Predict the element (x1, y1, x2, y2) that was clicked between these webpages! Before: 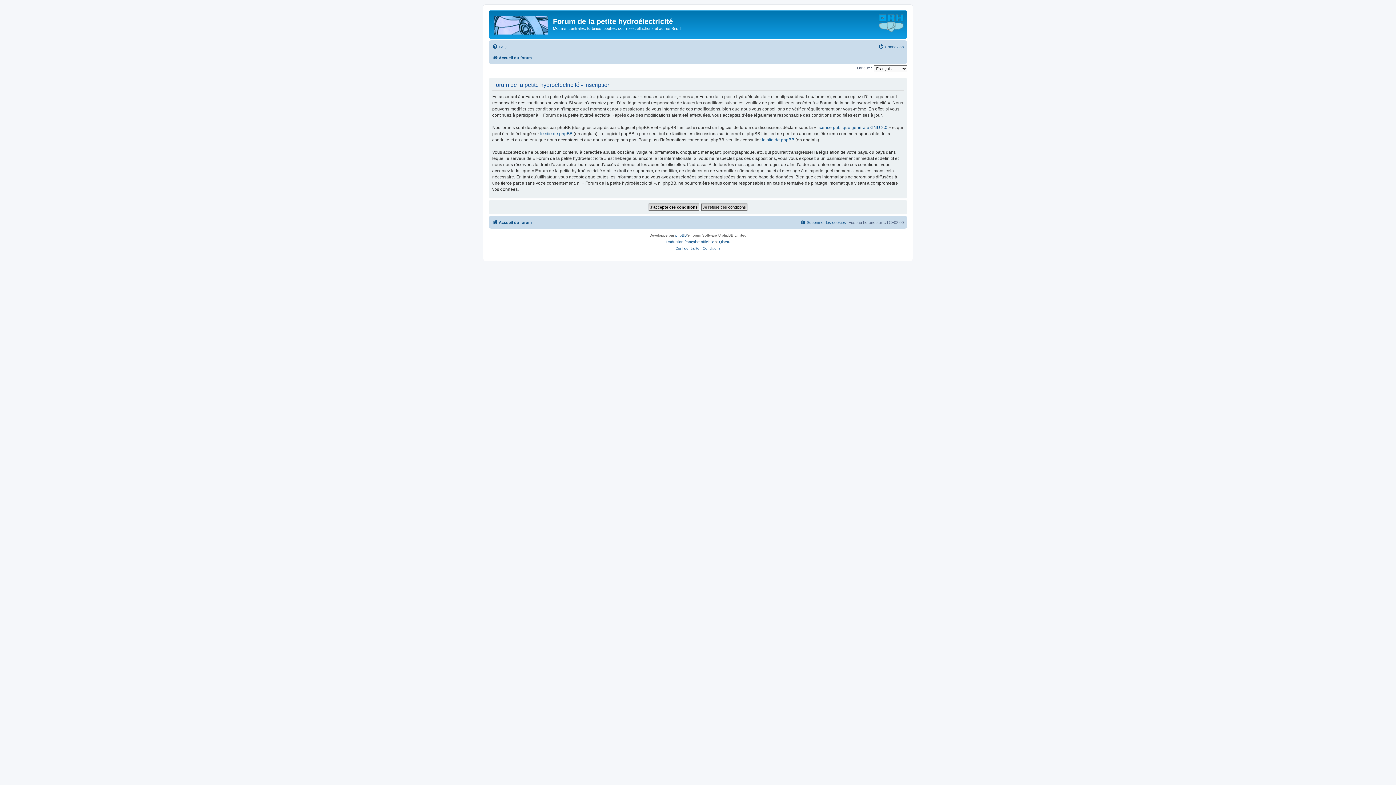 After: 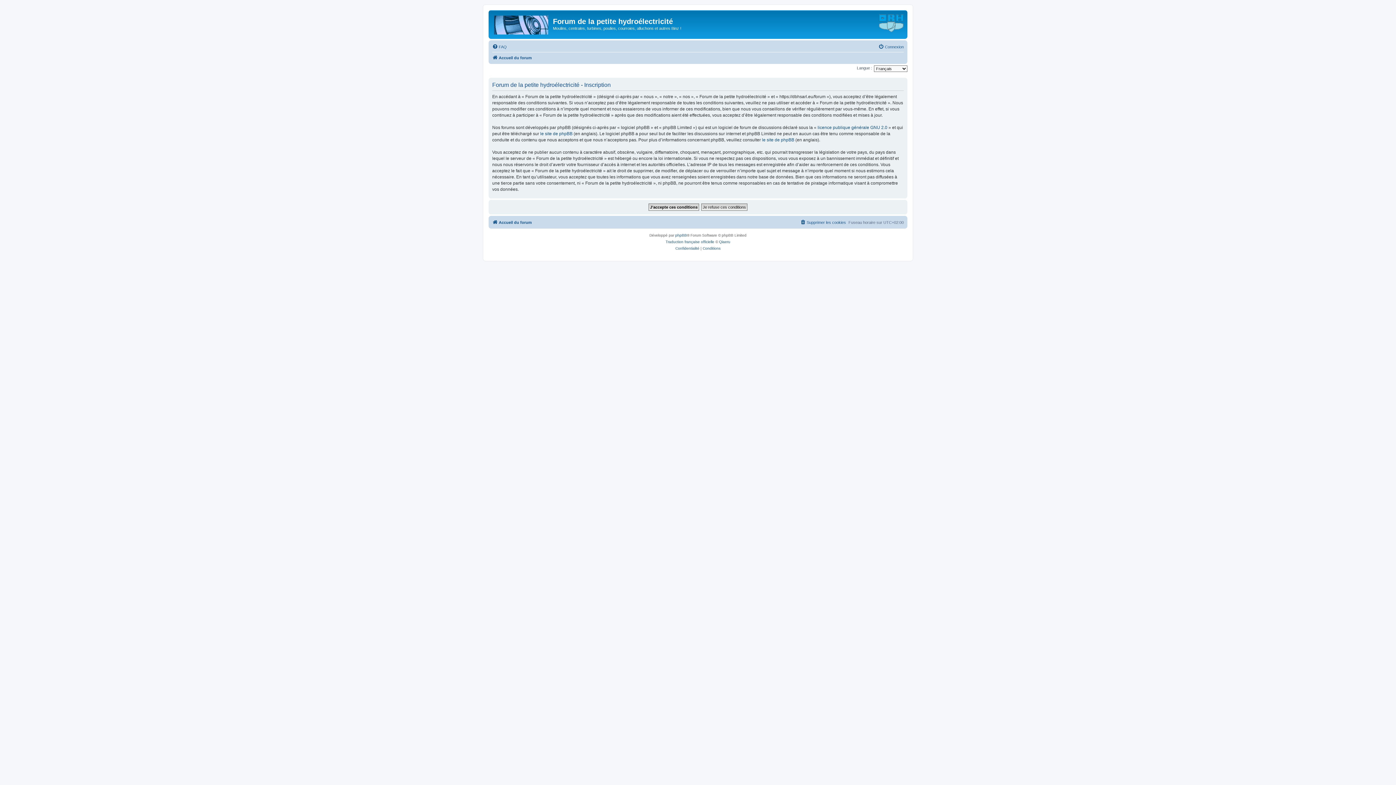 Action: bbox: (878, 13, 904, 32)